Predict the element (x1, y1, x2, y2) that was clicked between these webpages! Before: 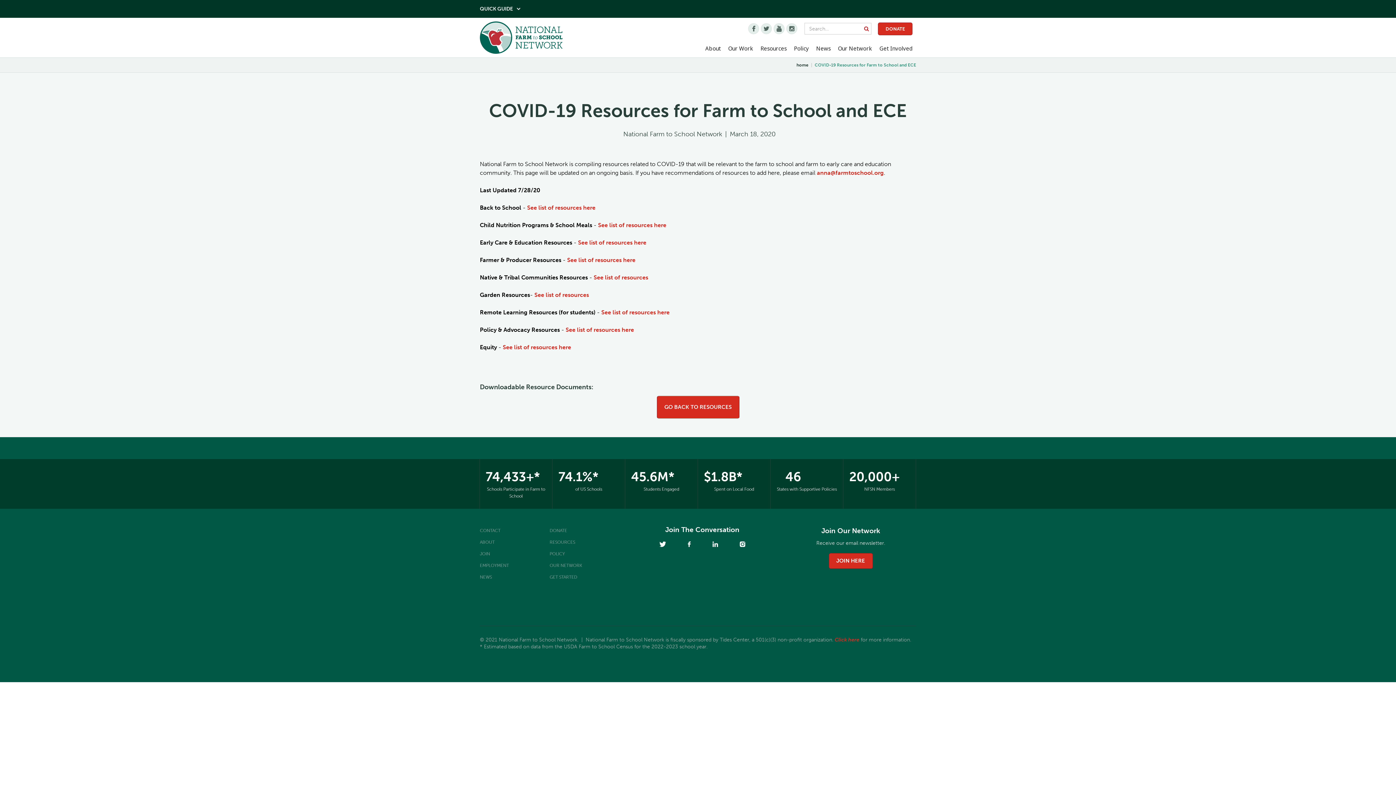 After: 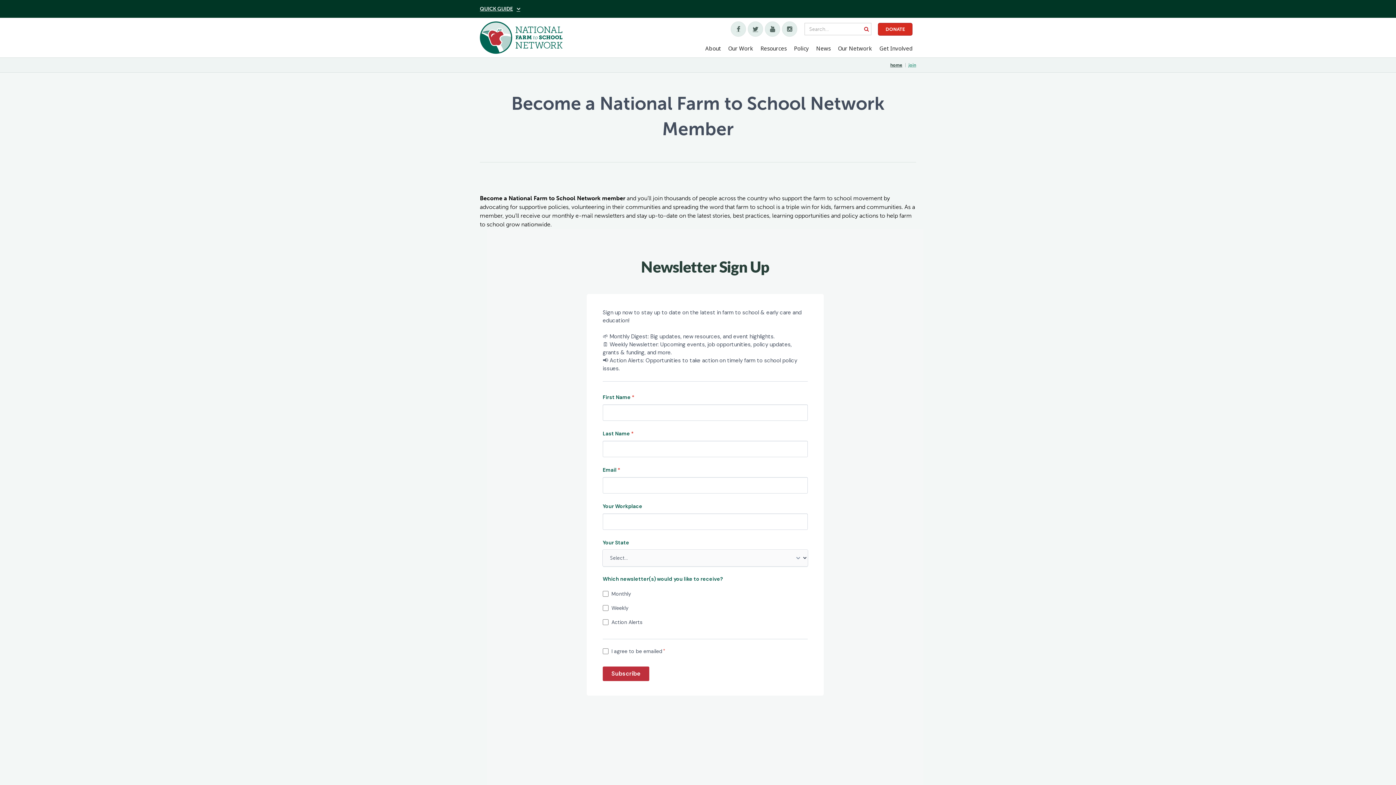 Action: label: JOIN HERE bbox: (828, 553, 872, 569)